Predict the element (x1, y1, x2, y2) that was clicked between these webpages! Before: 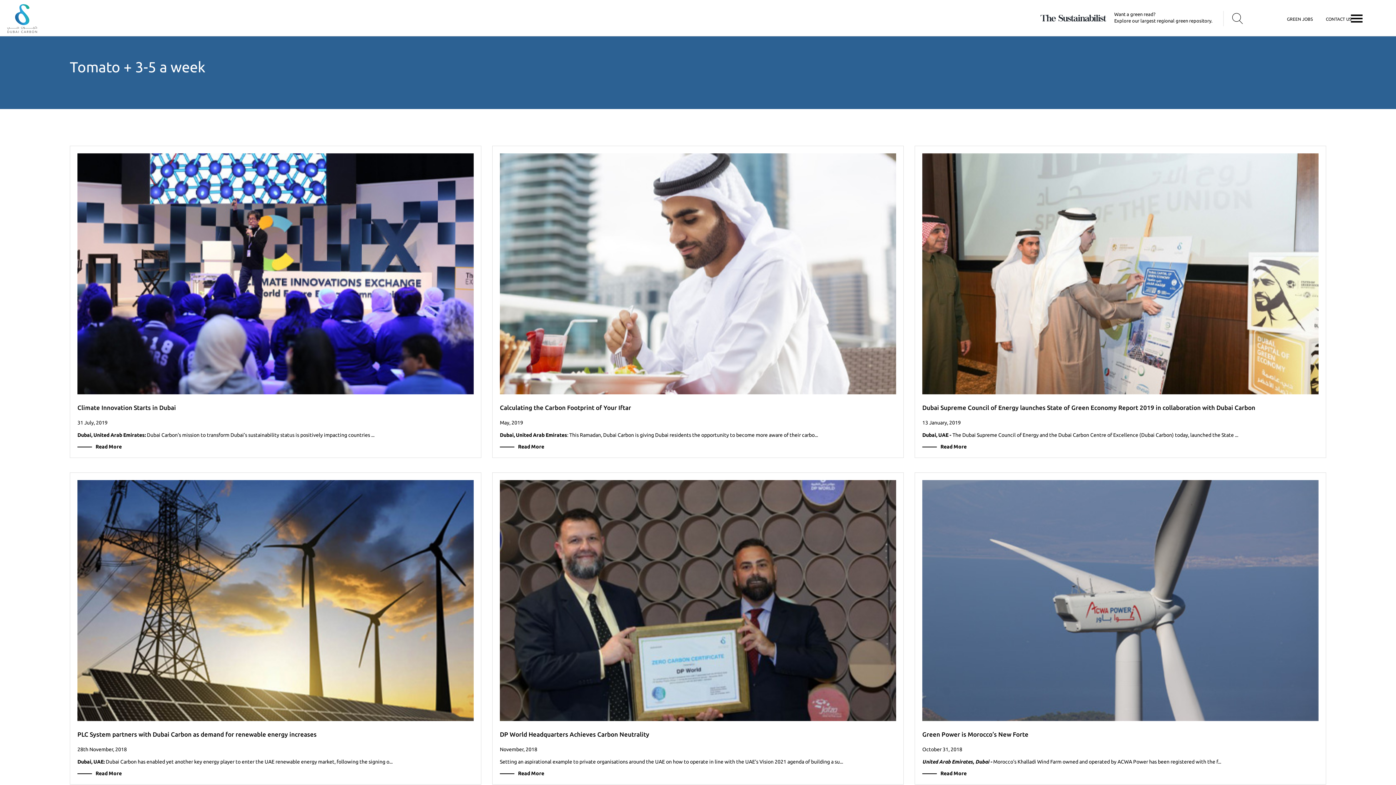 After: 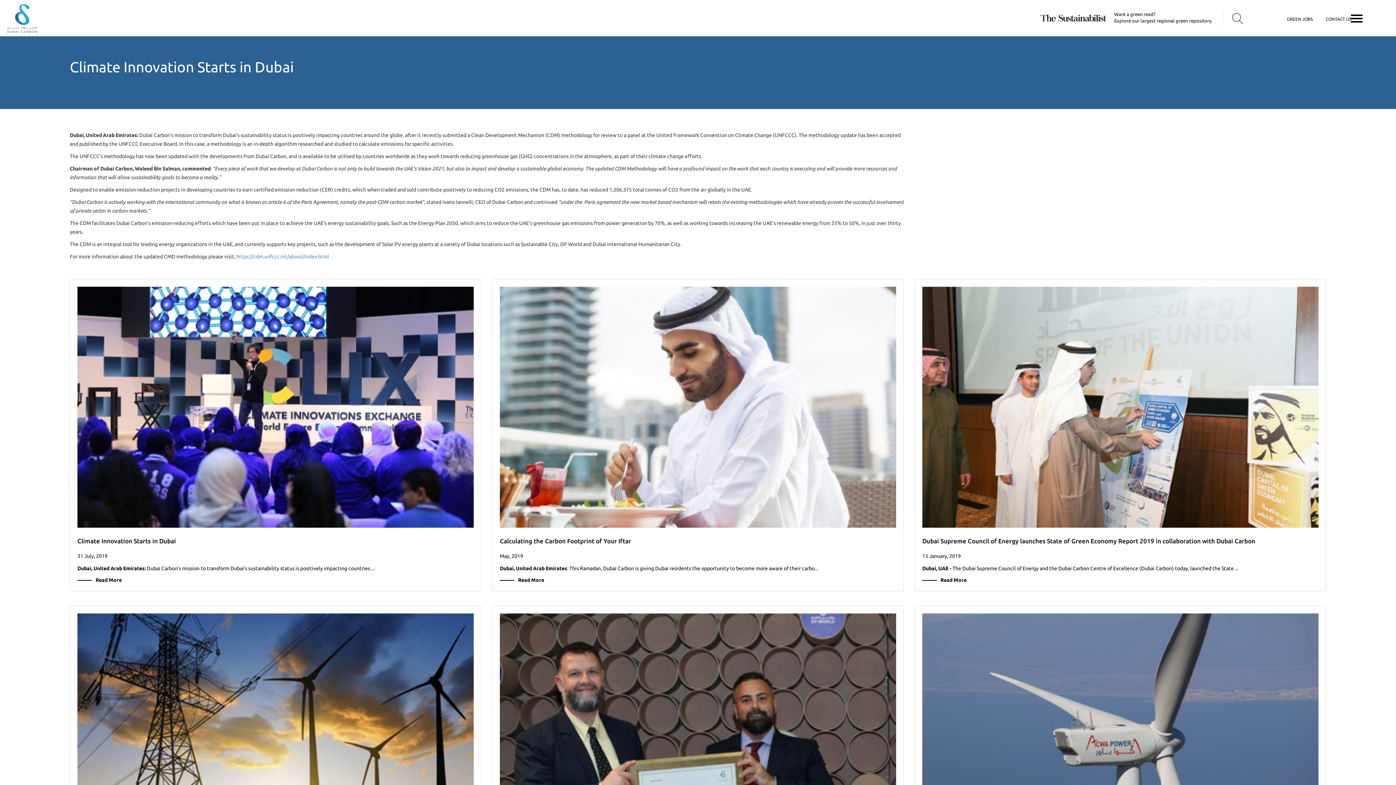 Action: bbox: (69, 145, 481, 458) label: Climate Innovation Starts in Dubai

31 July, 2019

Dubai, United Arab Emirates: Dubai Carbon’s mission to transform Dubai’s sustainability status is positively impacting countries ...

Read More